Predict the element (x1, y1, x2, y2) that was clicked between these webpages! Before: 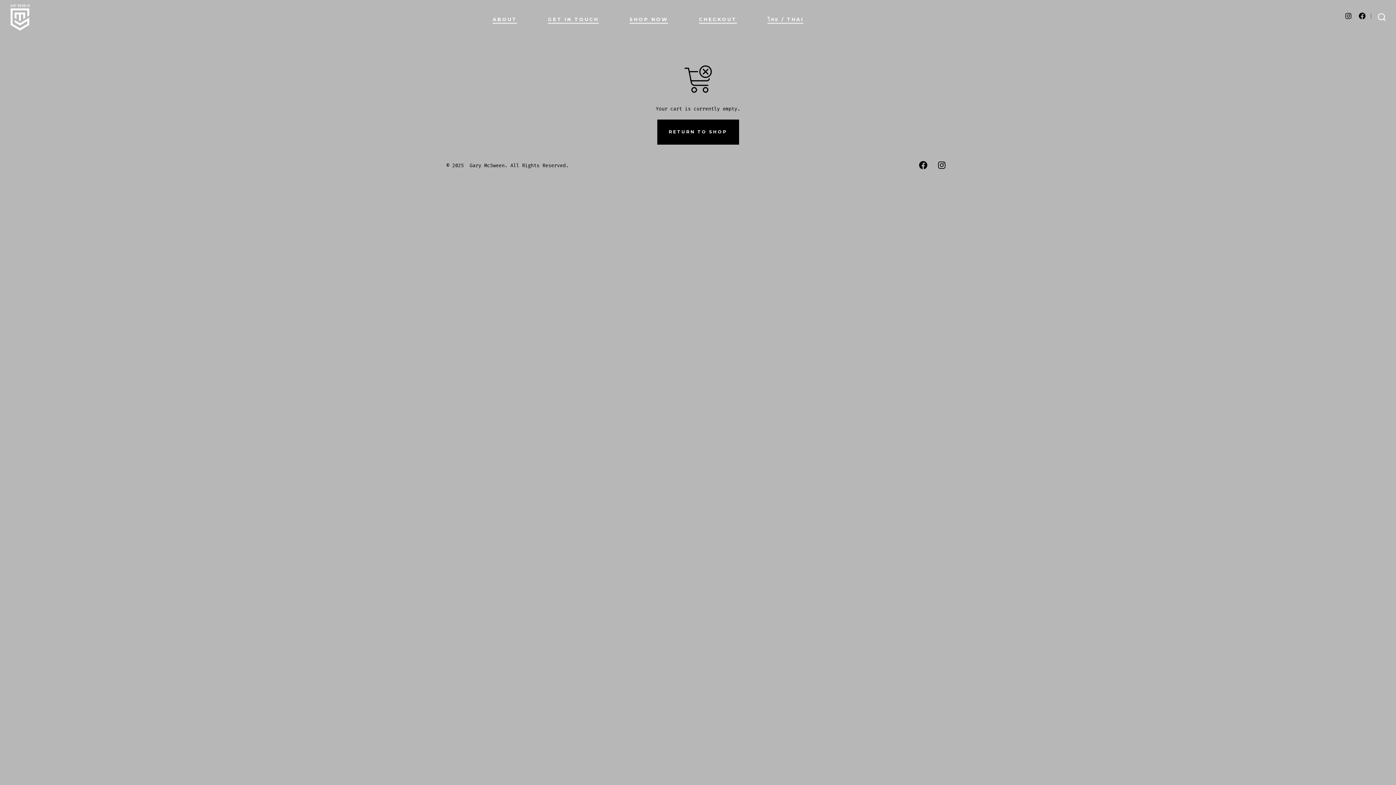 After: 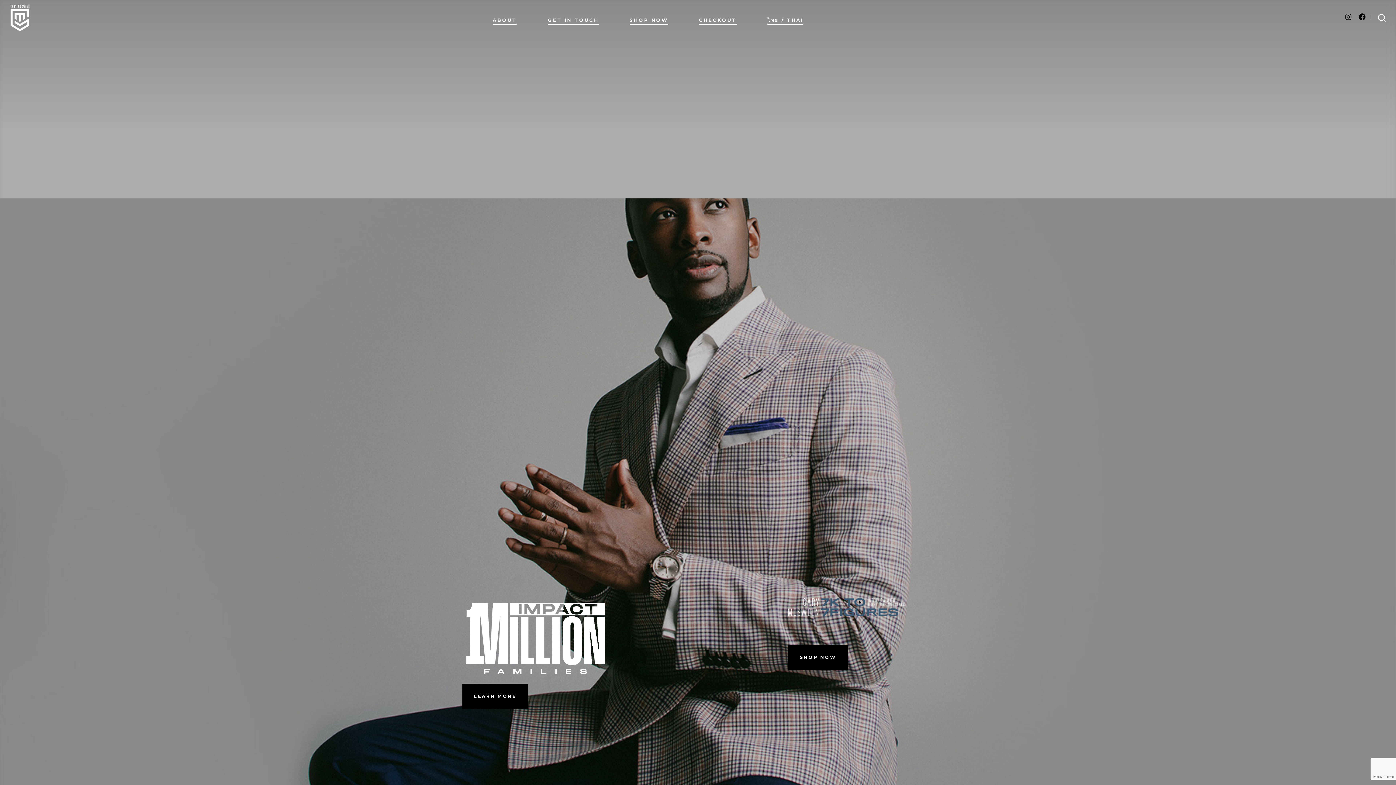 Action: bbox: (10, 4, 29, 30)